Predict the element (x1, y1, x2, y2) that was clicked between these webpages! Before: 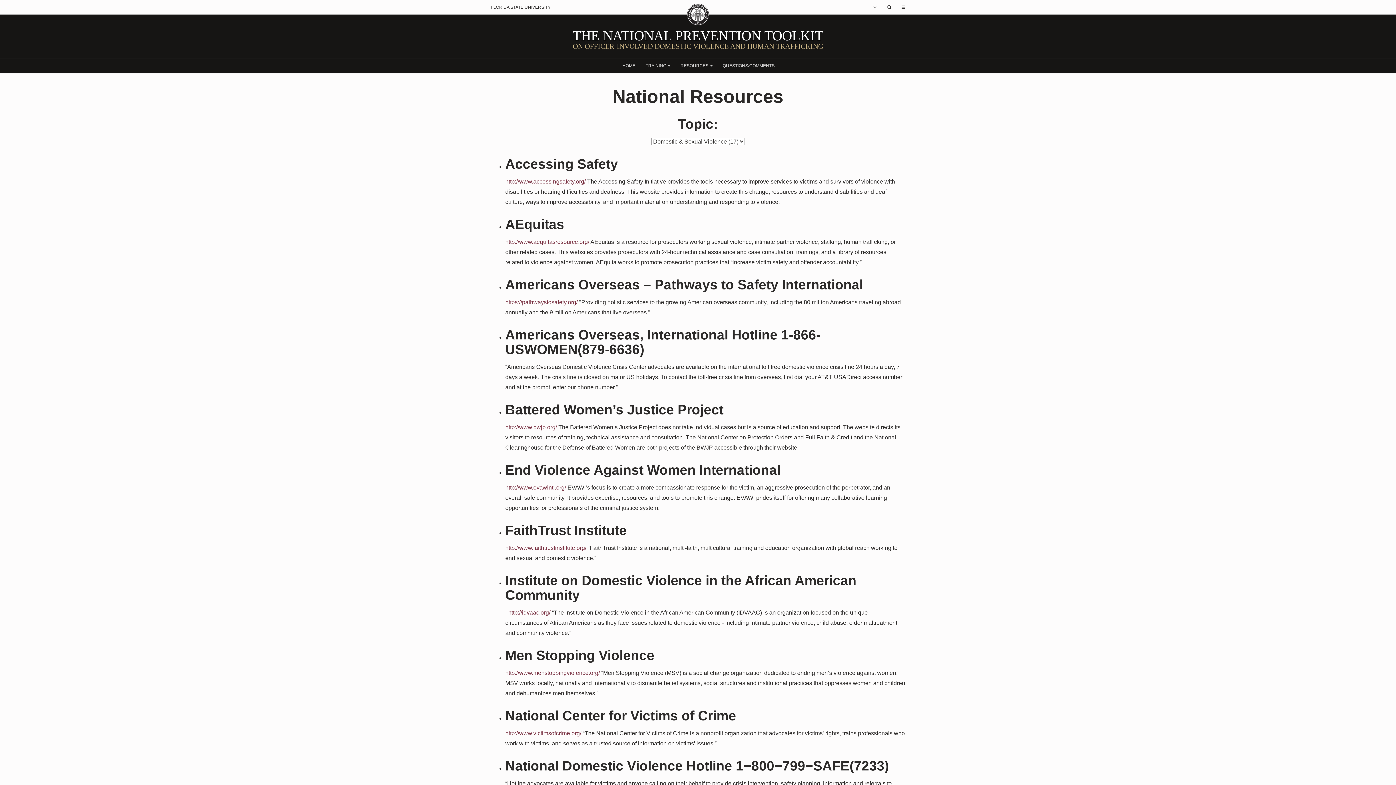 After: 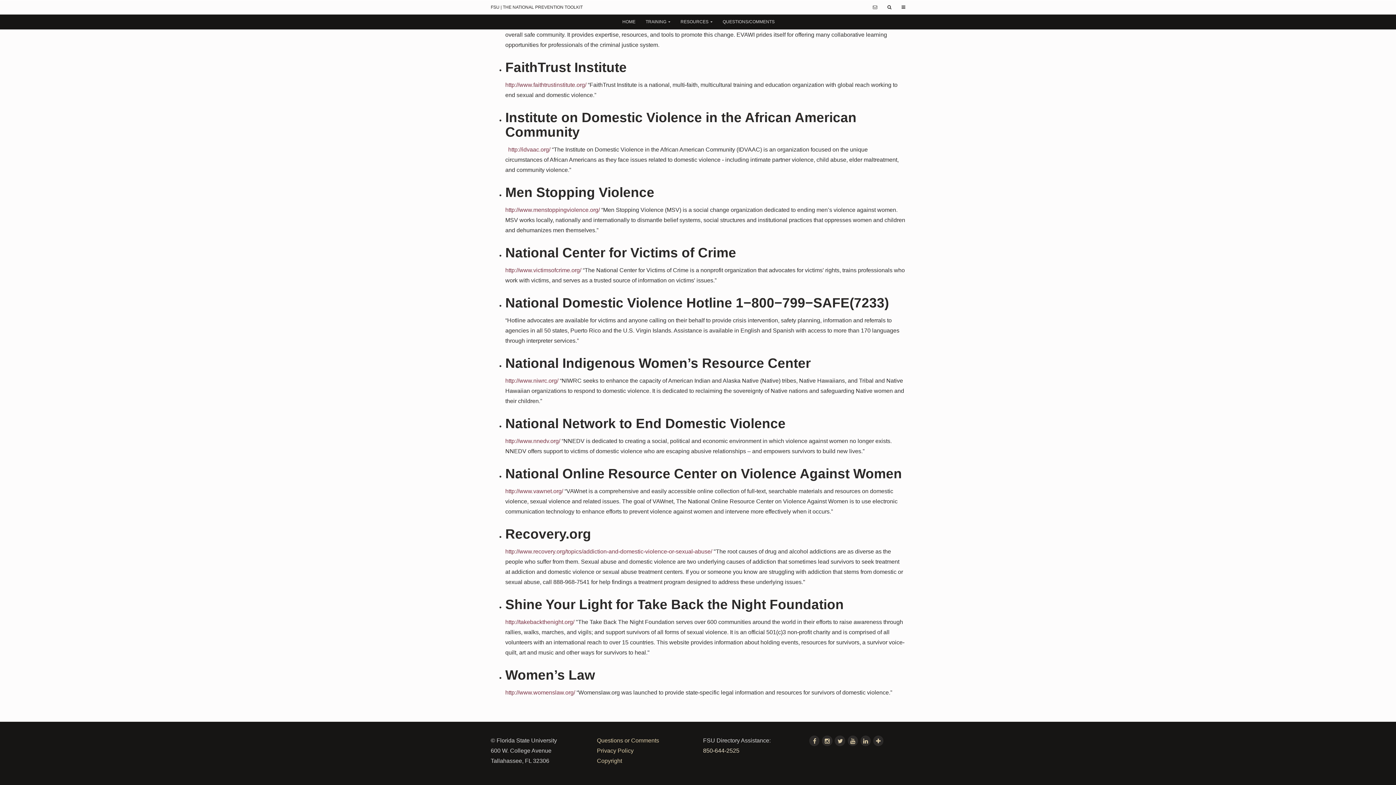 Action: label: 850-644-2525 bbox: (703, 196, 739, 203)